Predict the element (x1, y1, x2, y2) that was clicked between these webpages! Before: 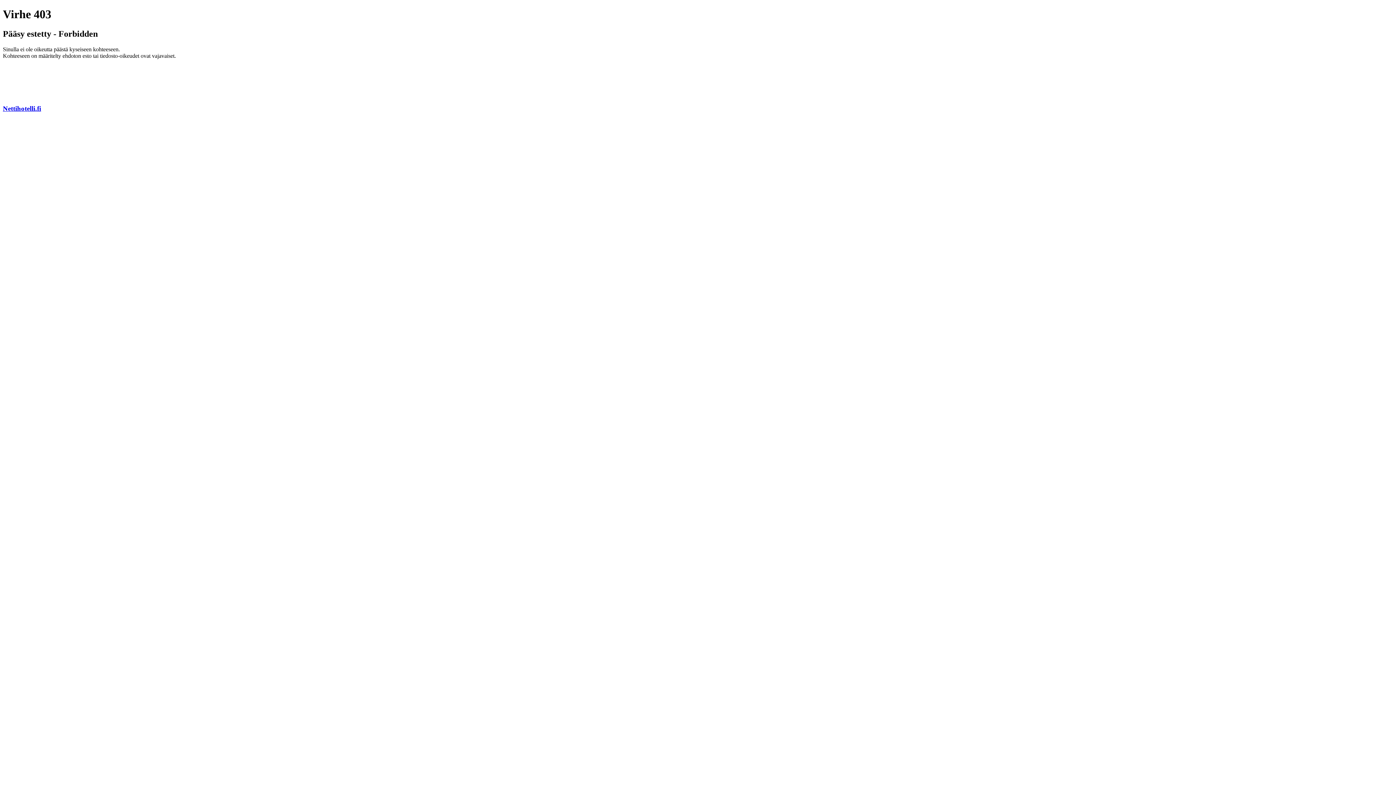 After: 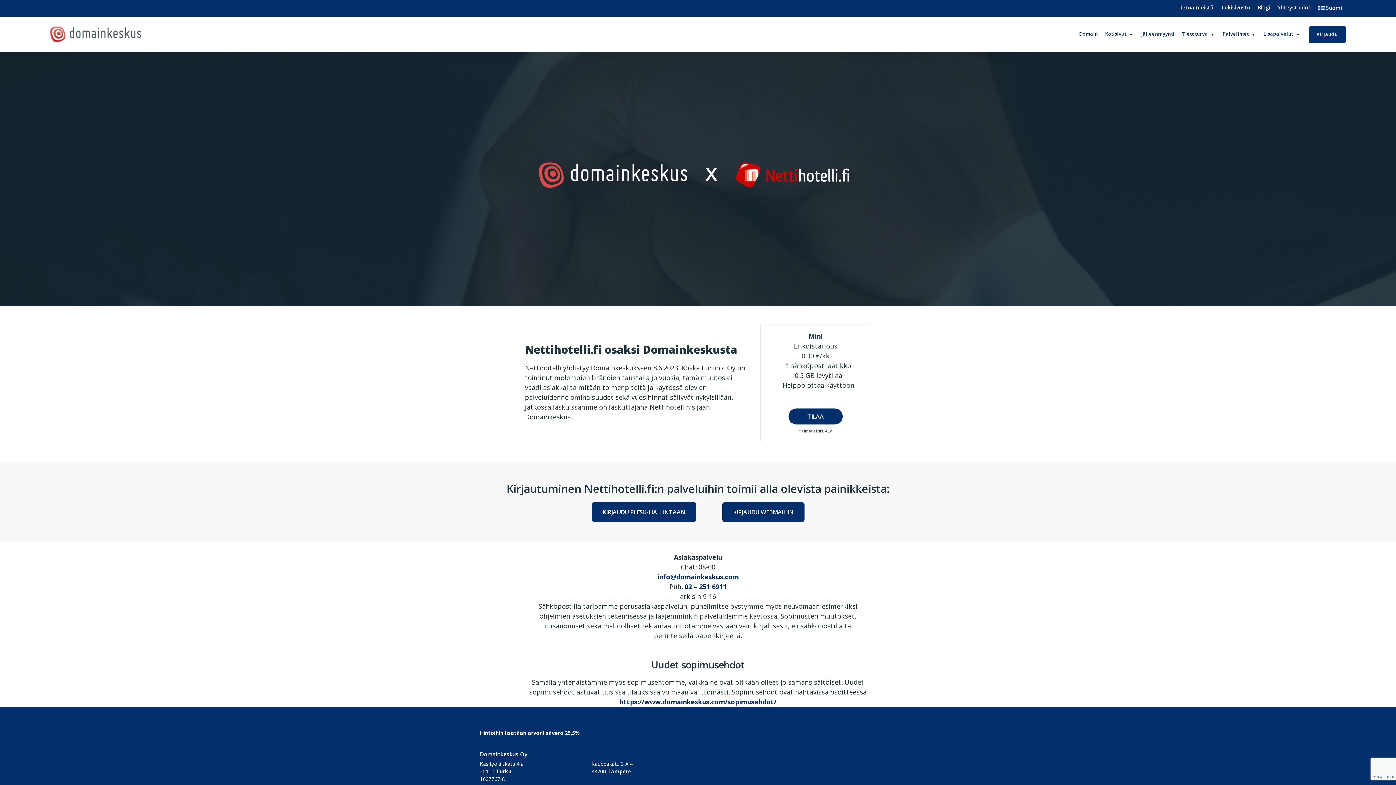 Action: bbox: (2, 104, 41, 112) label: Nettihotelli.fi